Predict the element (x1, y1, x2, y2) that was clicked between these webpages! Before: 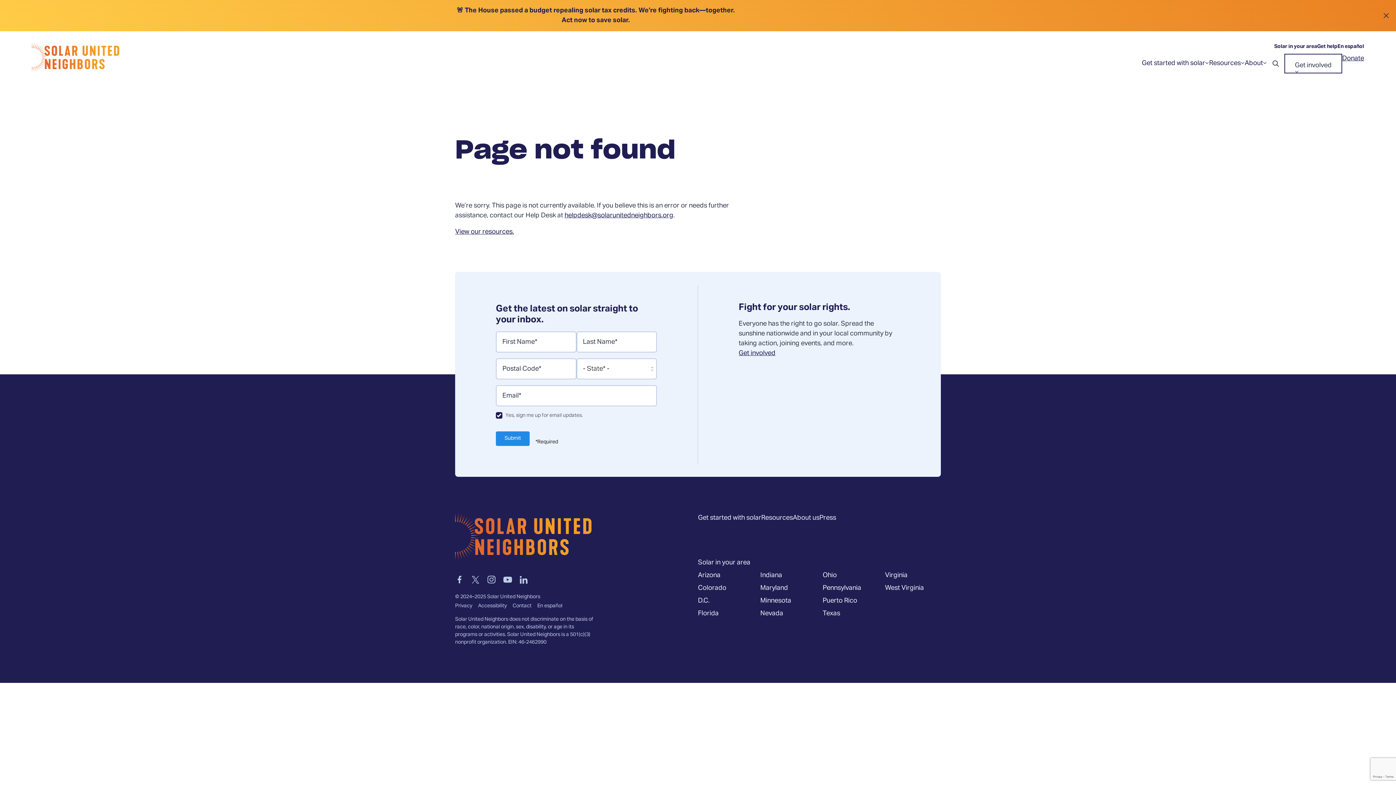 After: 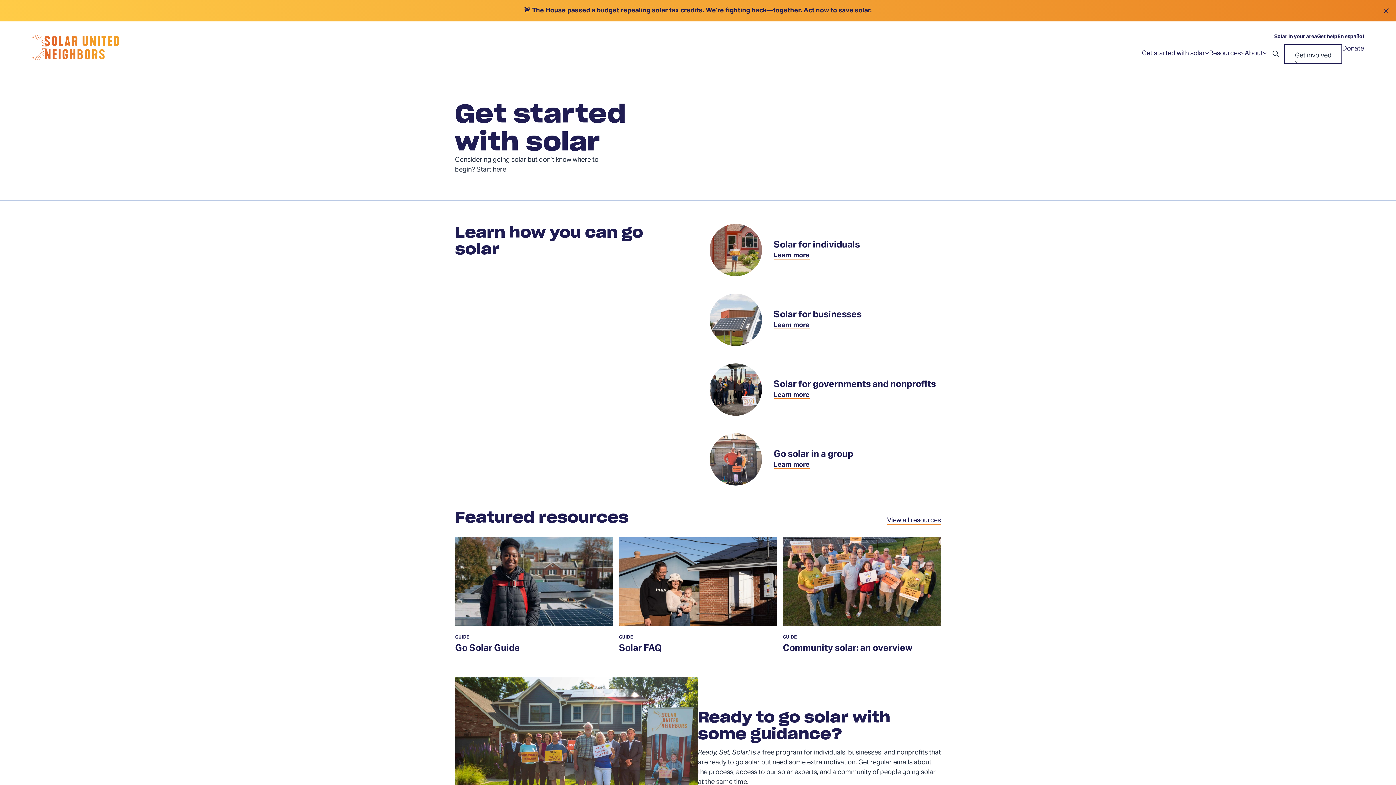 Action: label: Get started with solar bbox: (698, 511, 761, 525)